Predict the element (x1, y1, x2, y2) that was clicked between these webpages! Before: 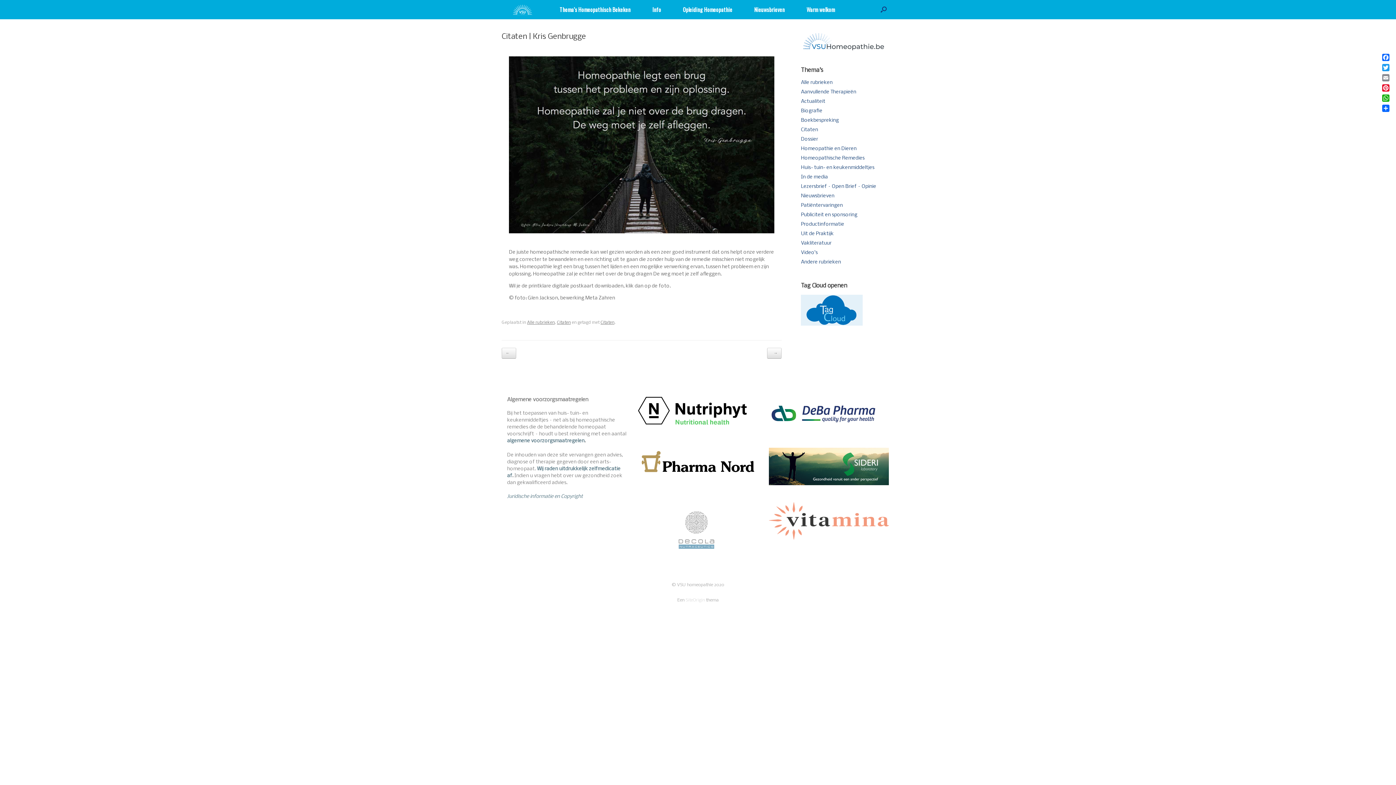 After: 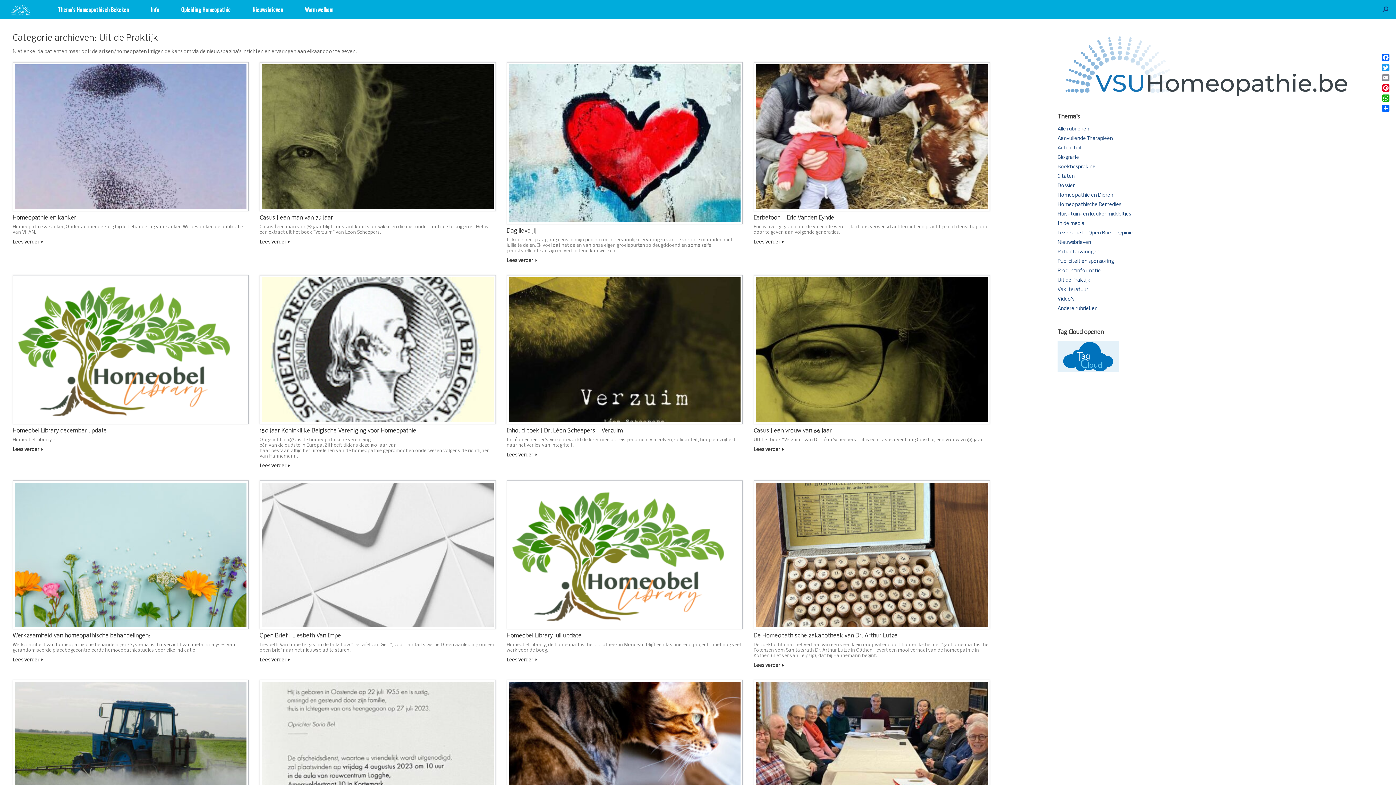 Action: label: Uit de Praktijk bbox: (801, 231, 833, 236)